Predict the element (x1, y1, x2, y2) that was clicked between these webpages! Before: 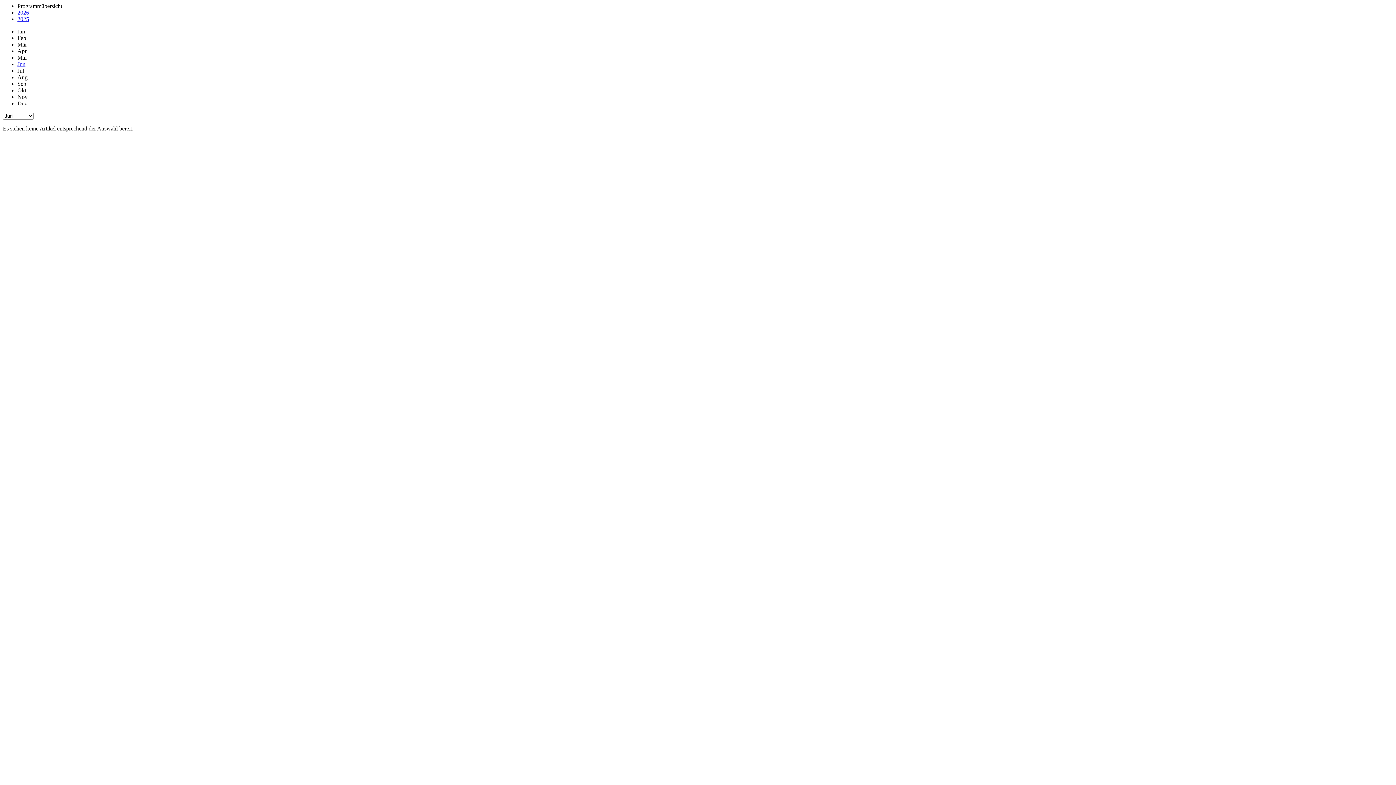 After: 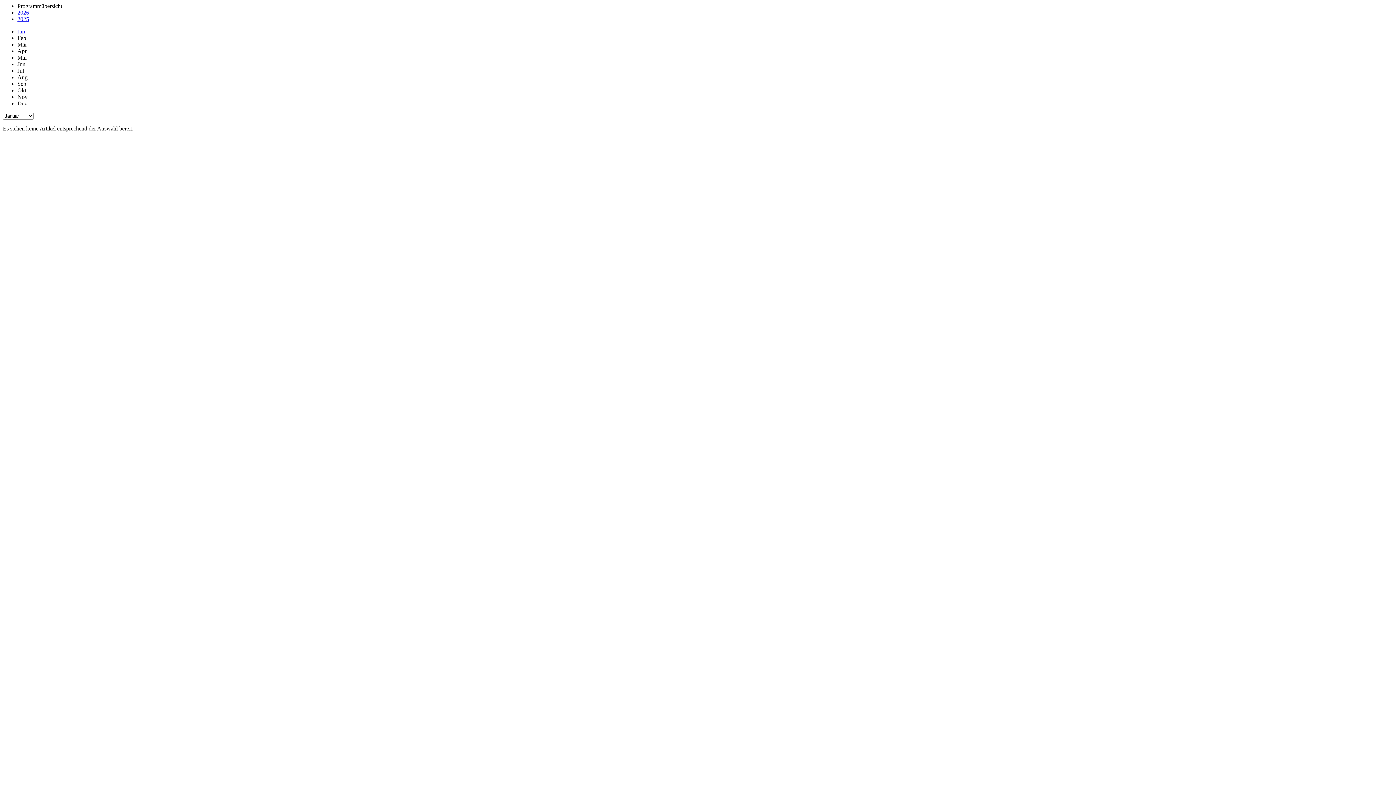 Action: bbox: (17, 9, 29, 15) label: 2026